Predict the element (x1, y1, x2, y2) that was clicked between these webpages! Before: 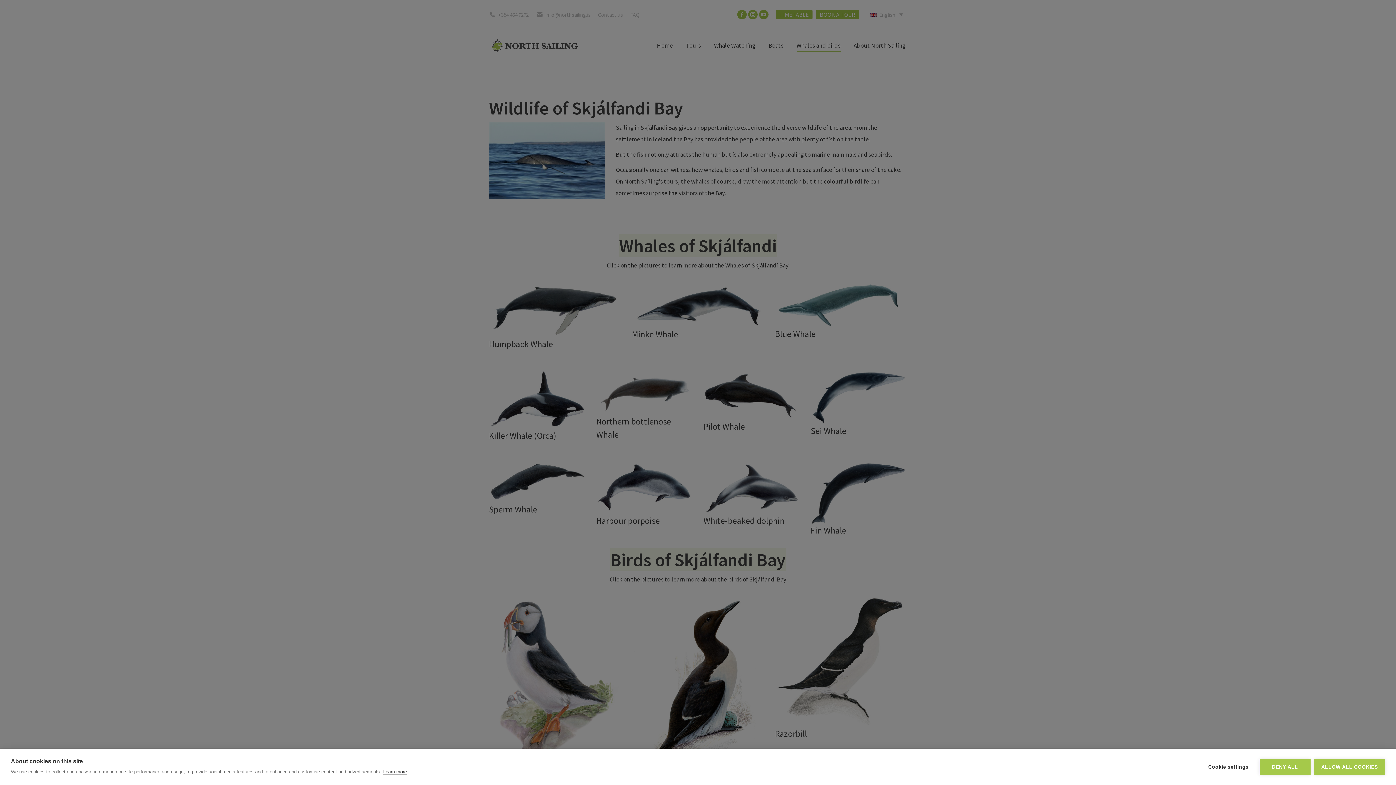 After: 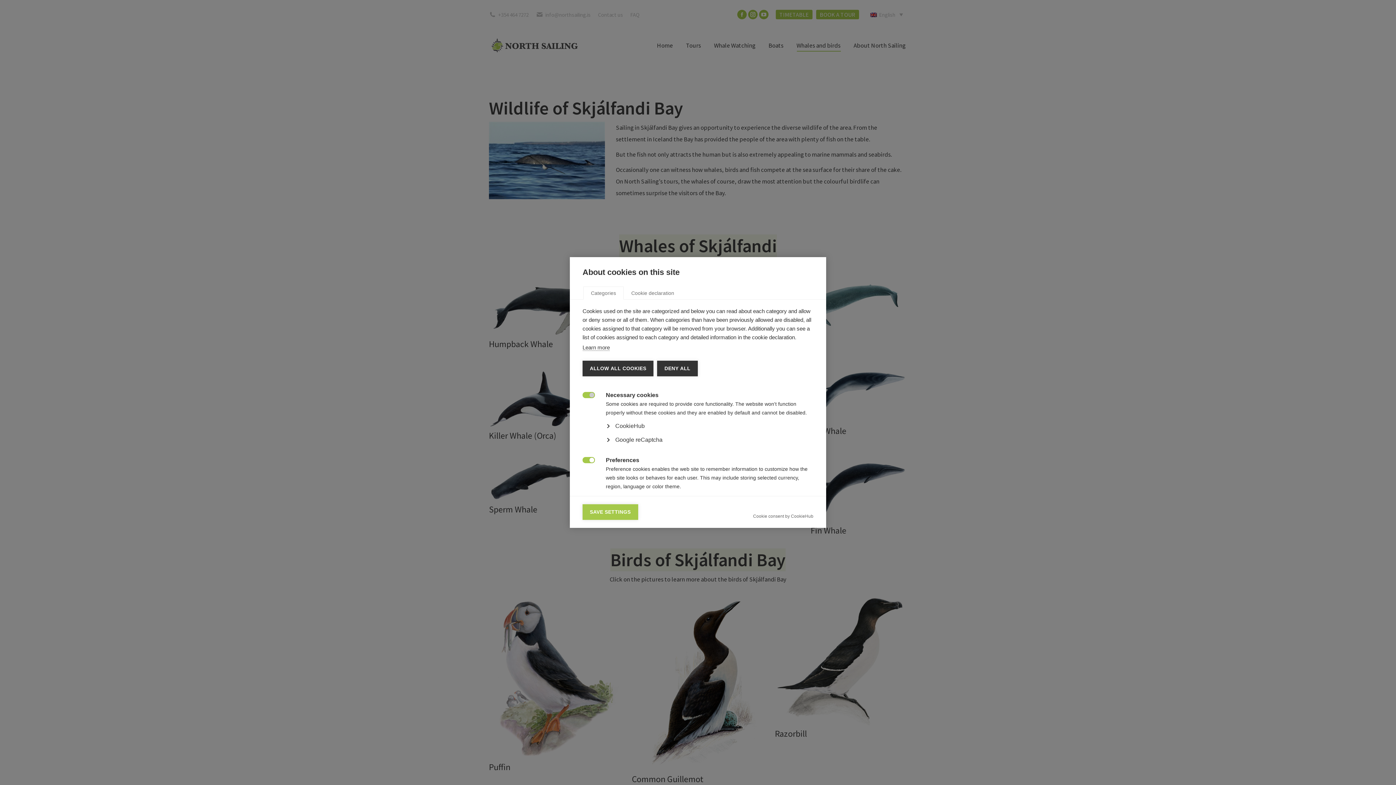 Action: label: Cookie settings bbox: (1201, 759, 1256, 775)